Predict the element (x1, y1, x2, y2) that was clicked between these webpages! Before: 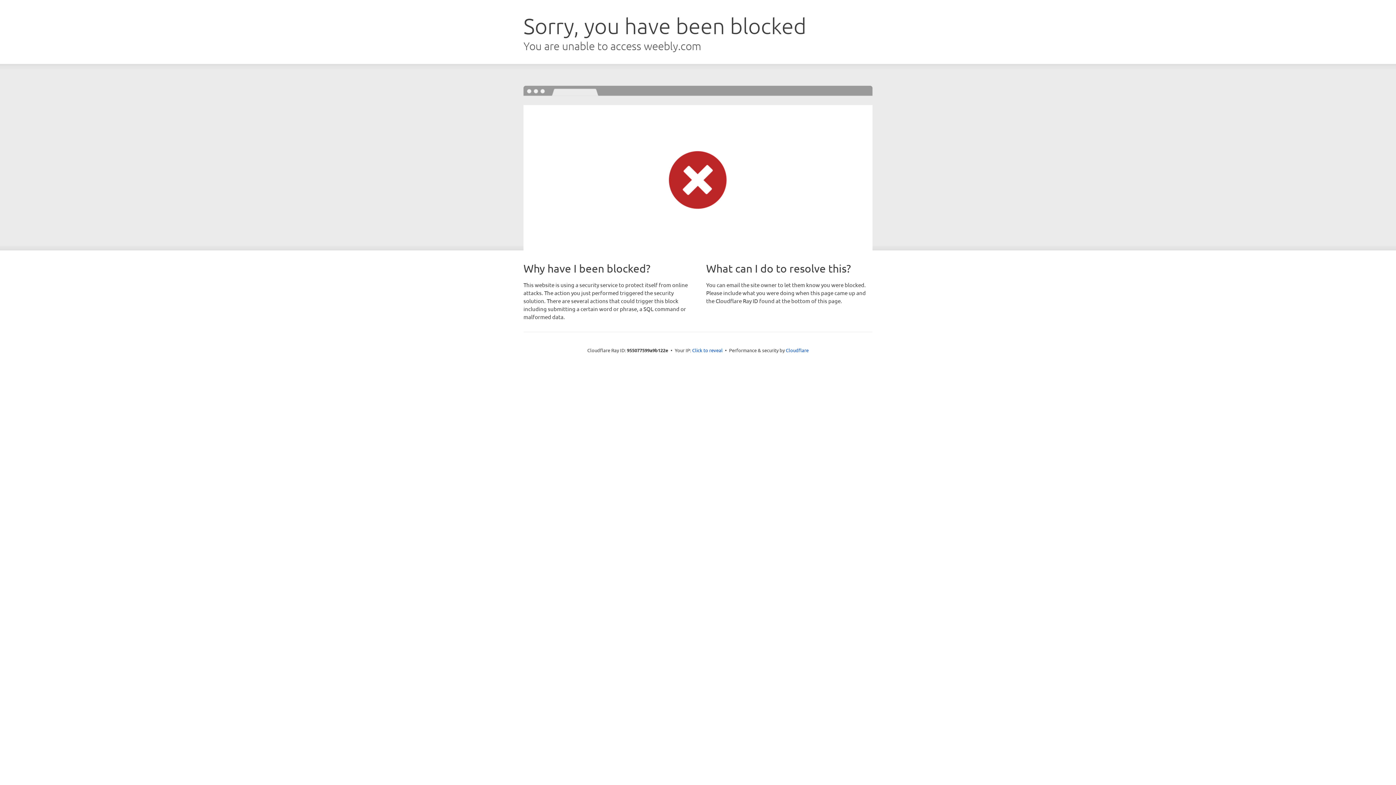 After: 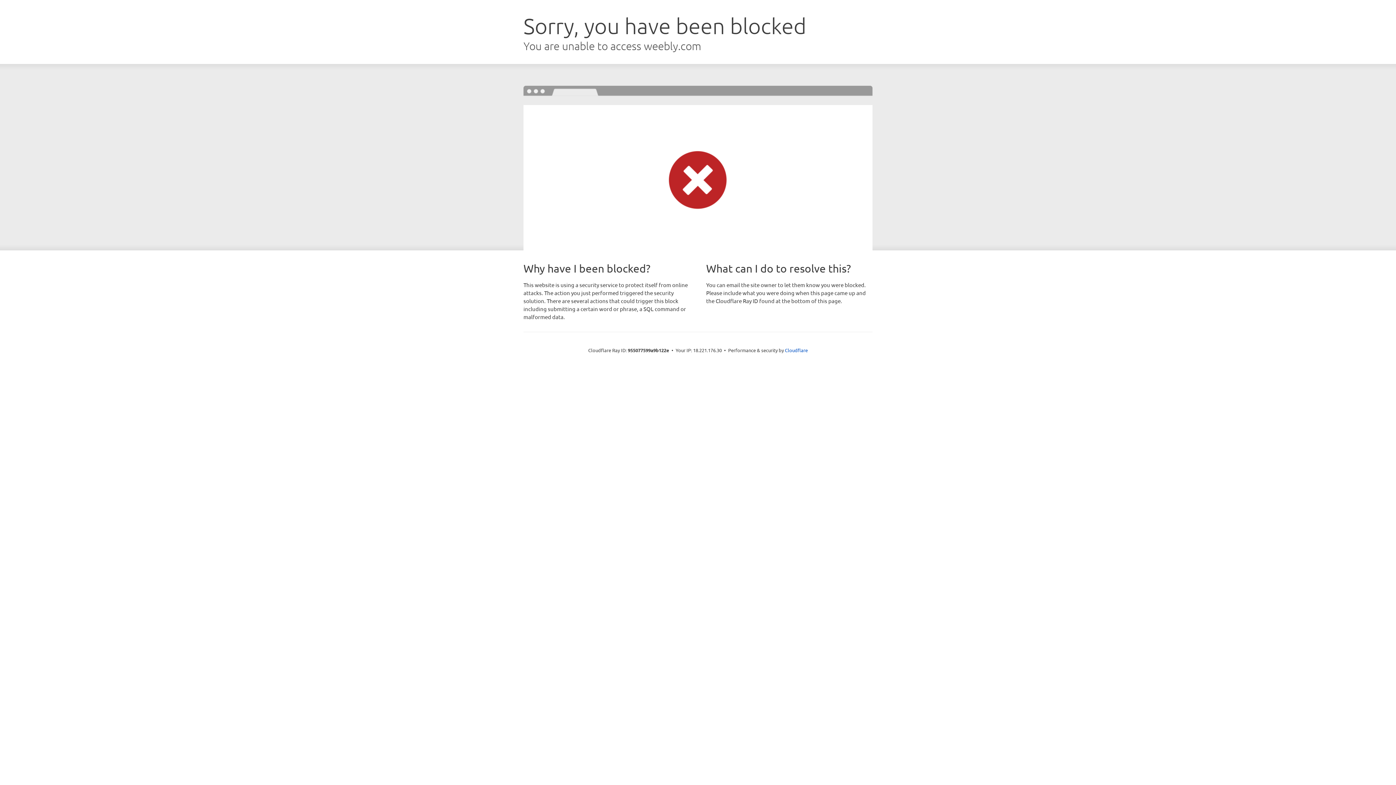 Action: label: Click to reveal bbox: (692, 346, 722, 353)